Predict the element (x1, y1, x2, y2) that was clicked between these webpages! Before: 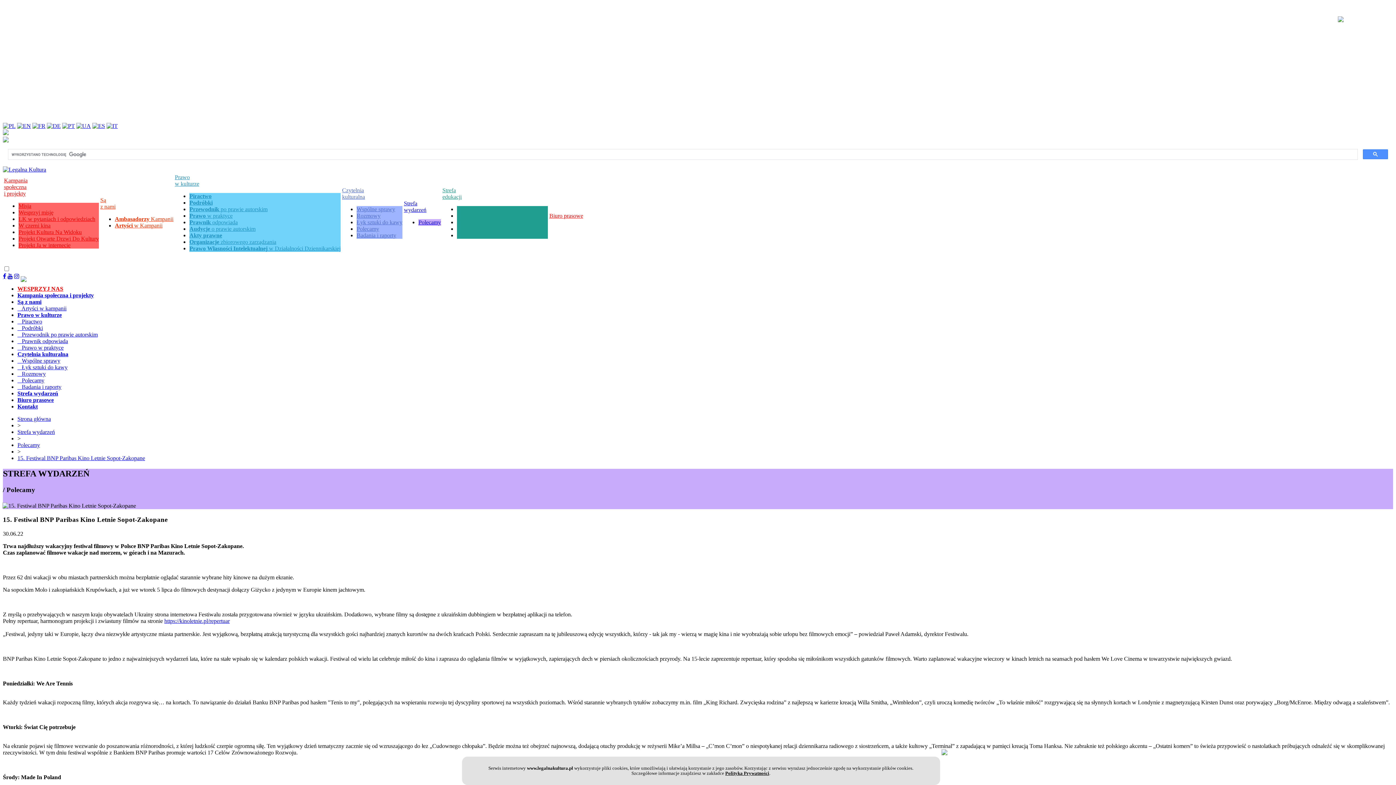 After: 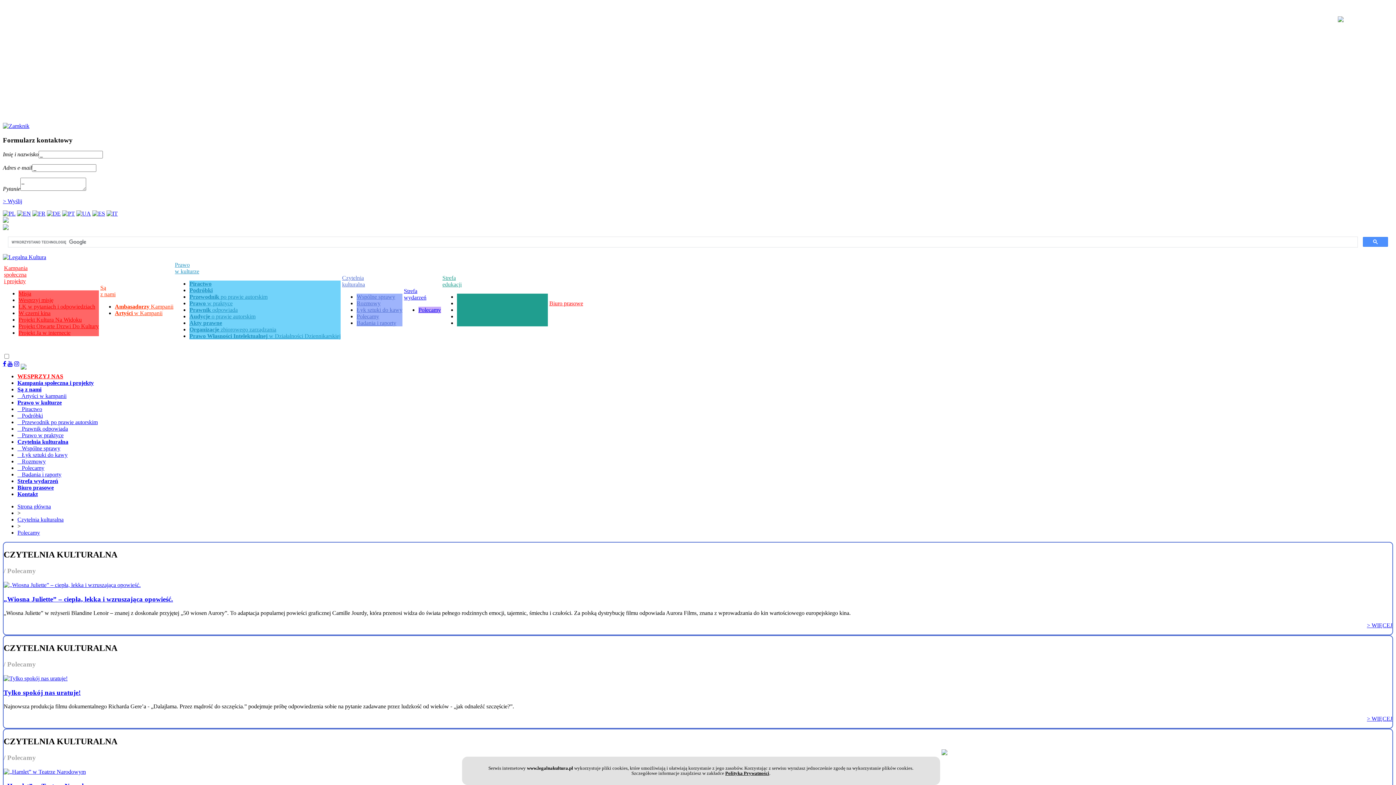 Action: label:    Polecamy bbox: (17, 377, 44, 383)